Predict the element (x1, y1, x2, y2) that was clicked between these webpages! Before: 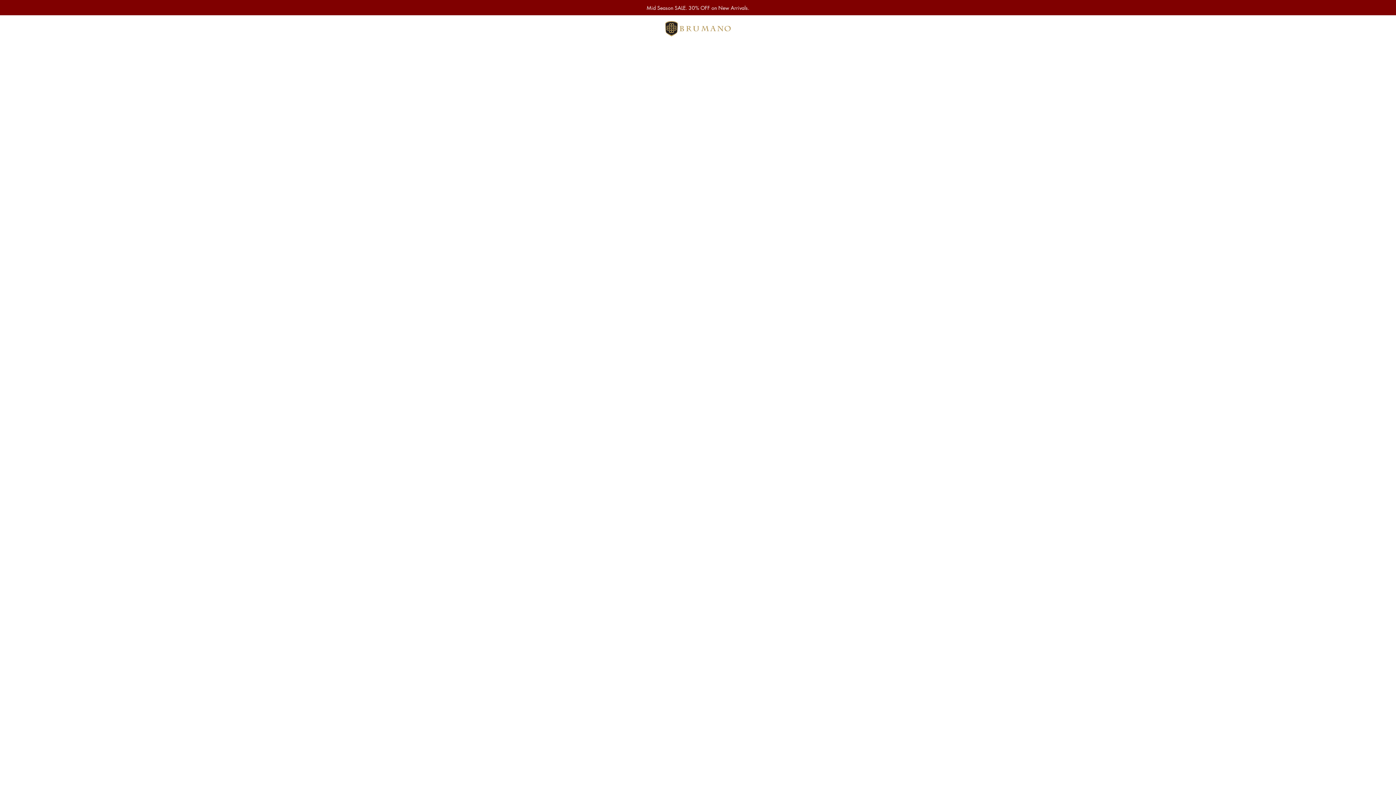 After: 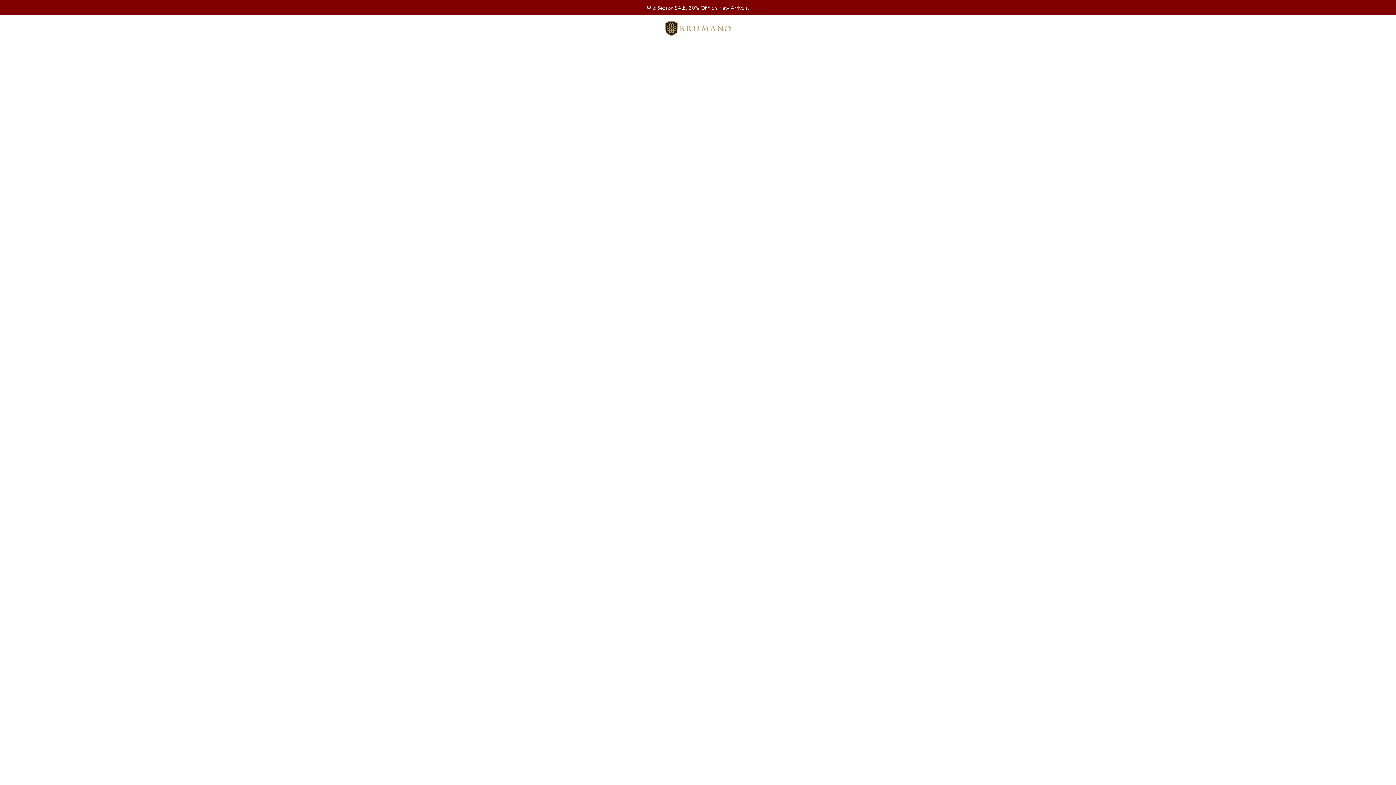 Action: label: Brumano bbox: (665, 5, 730, 36)